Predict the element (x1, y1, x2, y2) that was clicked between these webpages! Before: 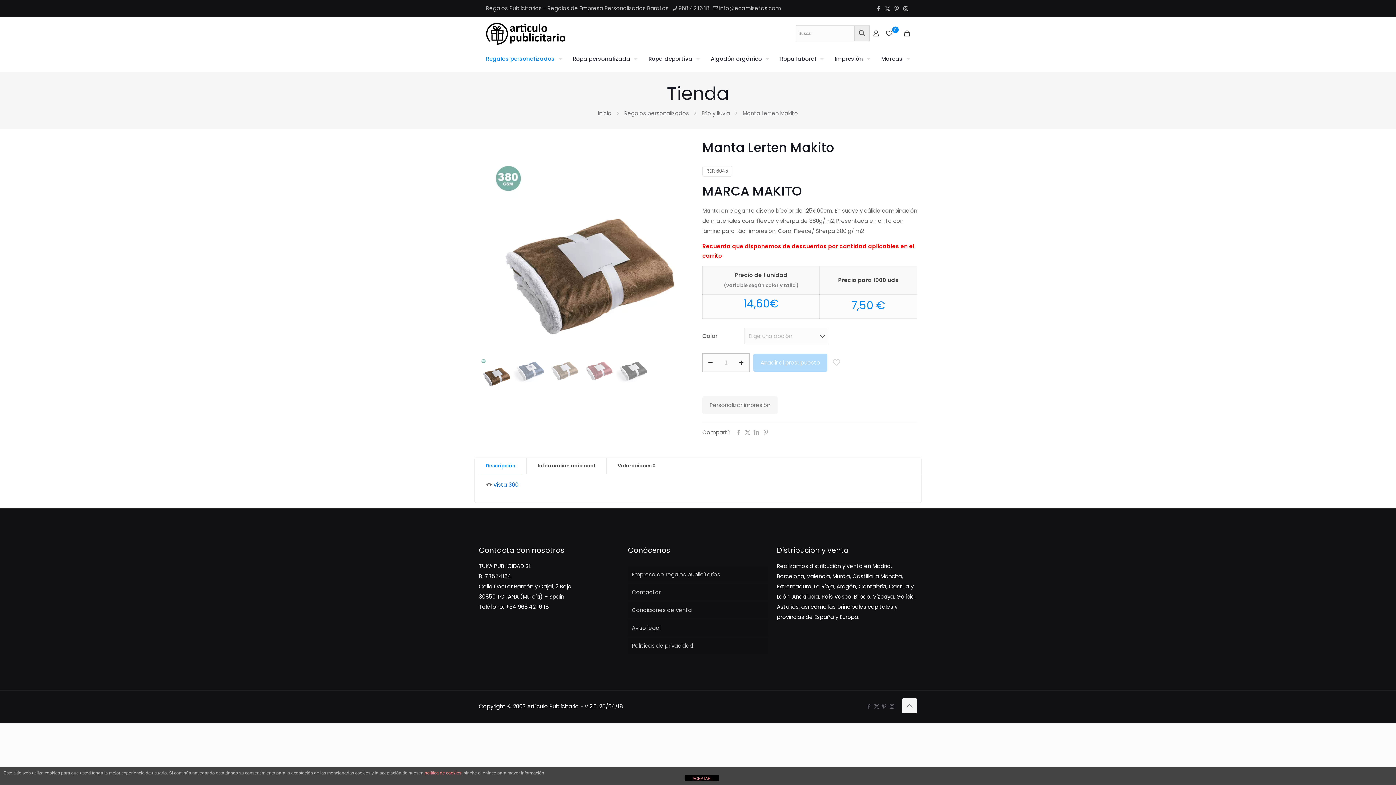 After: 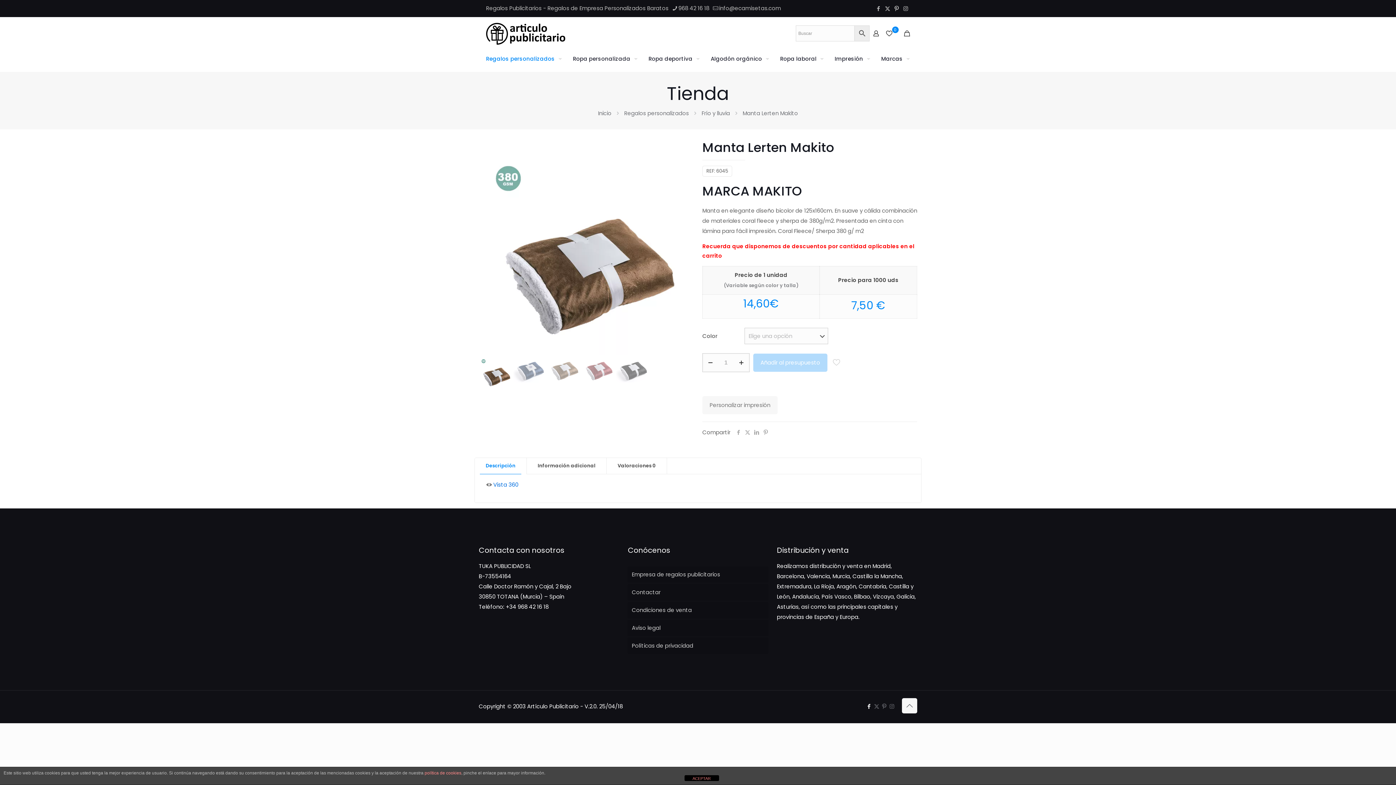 Action: bbox: (866, 702, 872, 710) label: Facebook icon